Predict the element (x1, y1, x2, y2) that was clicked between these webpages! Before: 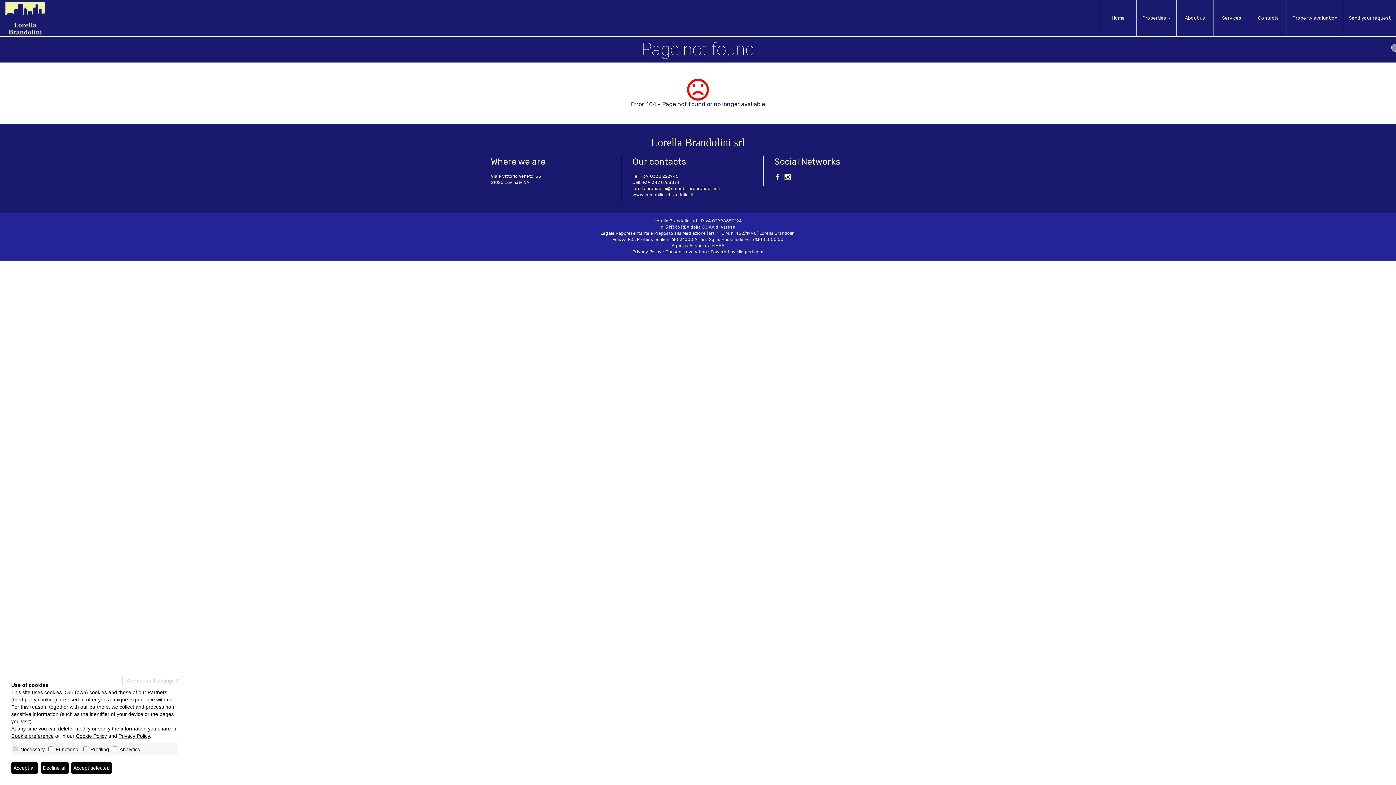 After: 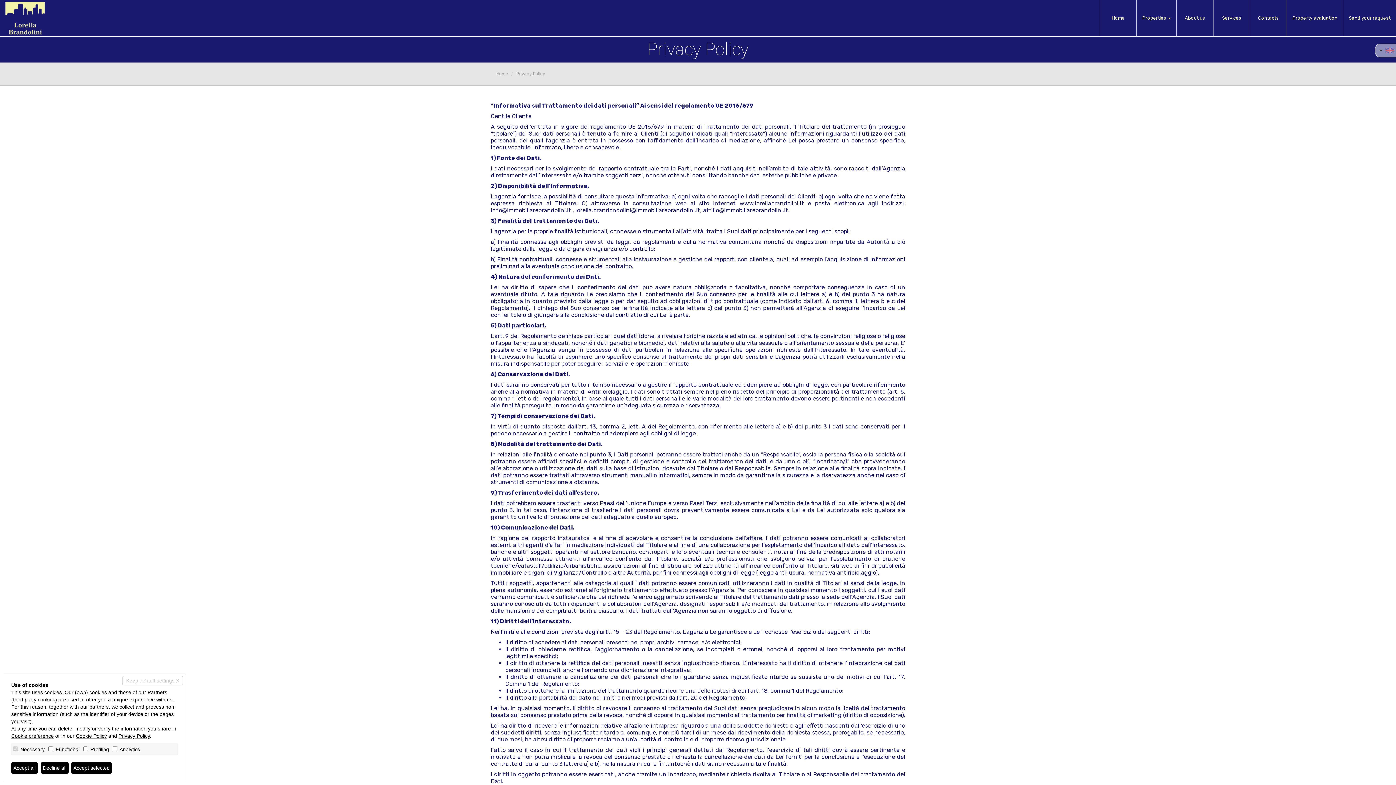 Action: label: Privacy Policy bbox: (118, 733, 149, 739)